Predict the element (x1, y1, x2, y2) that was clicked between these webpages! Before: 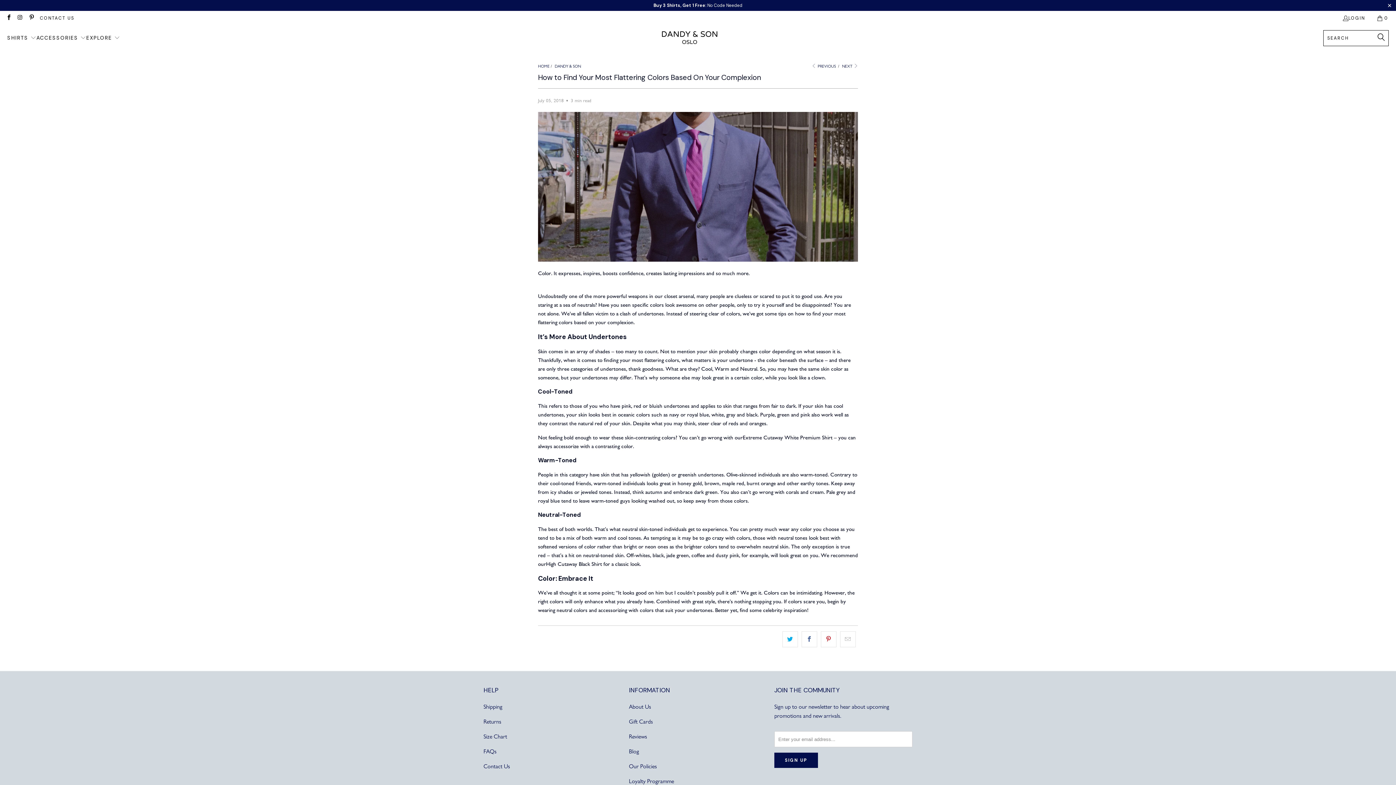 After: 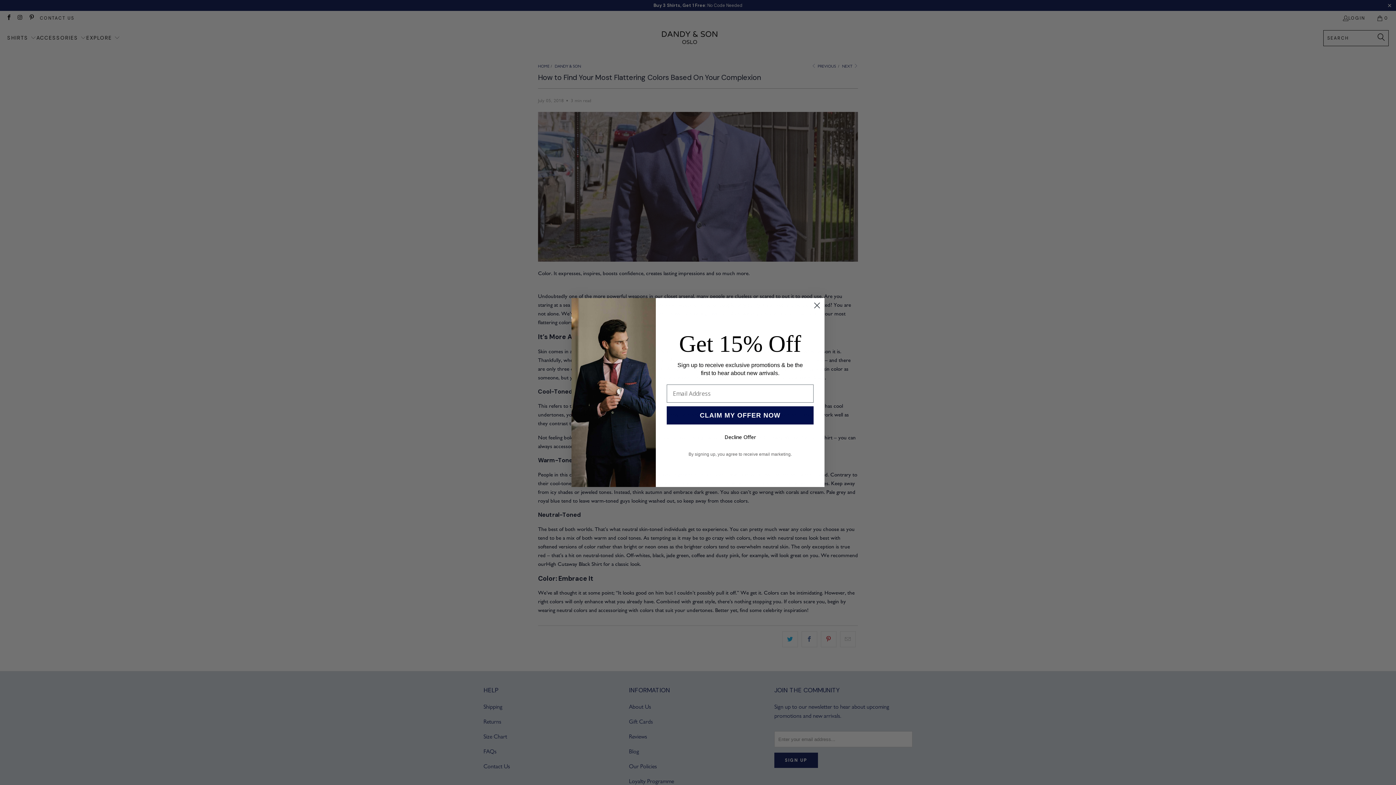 Action: bbox: (5, 15, 11, 21)